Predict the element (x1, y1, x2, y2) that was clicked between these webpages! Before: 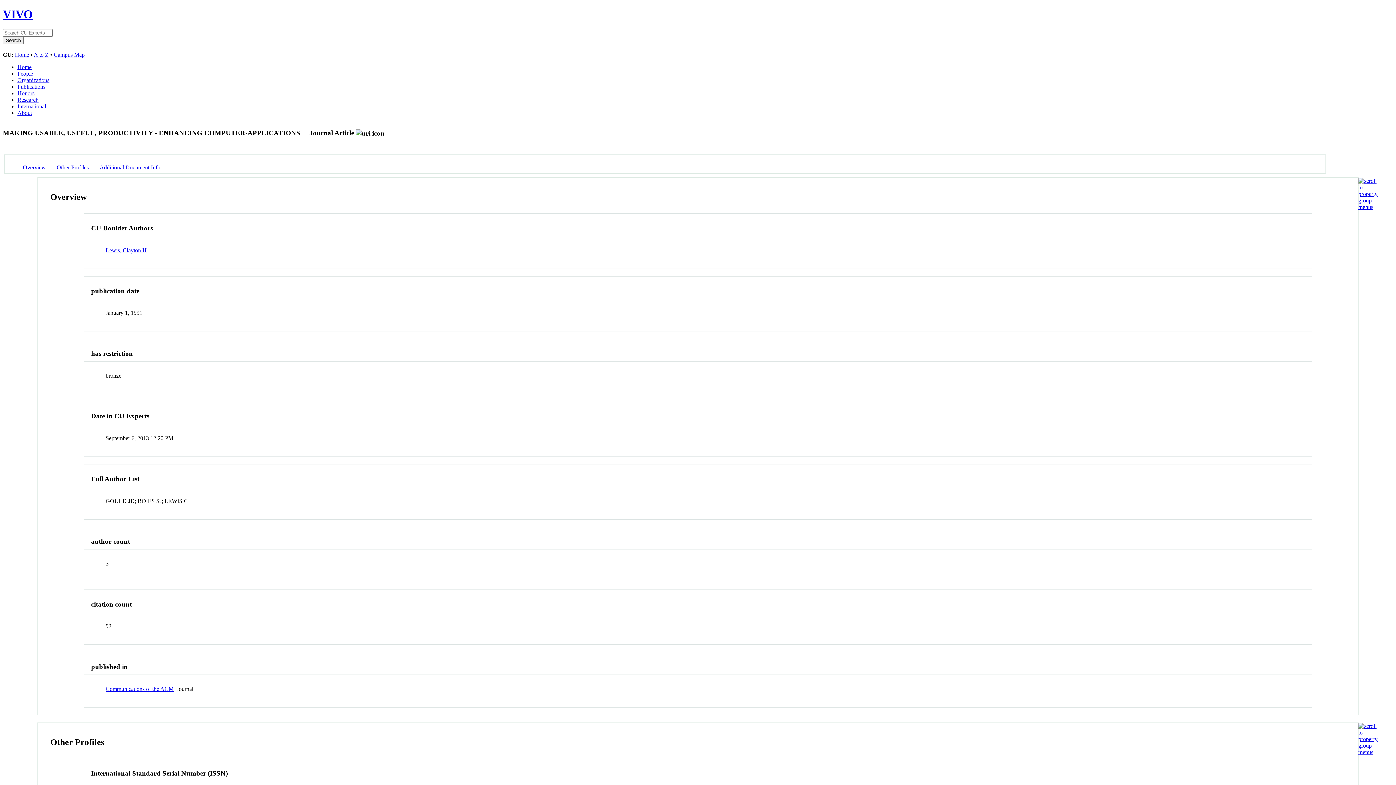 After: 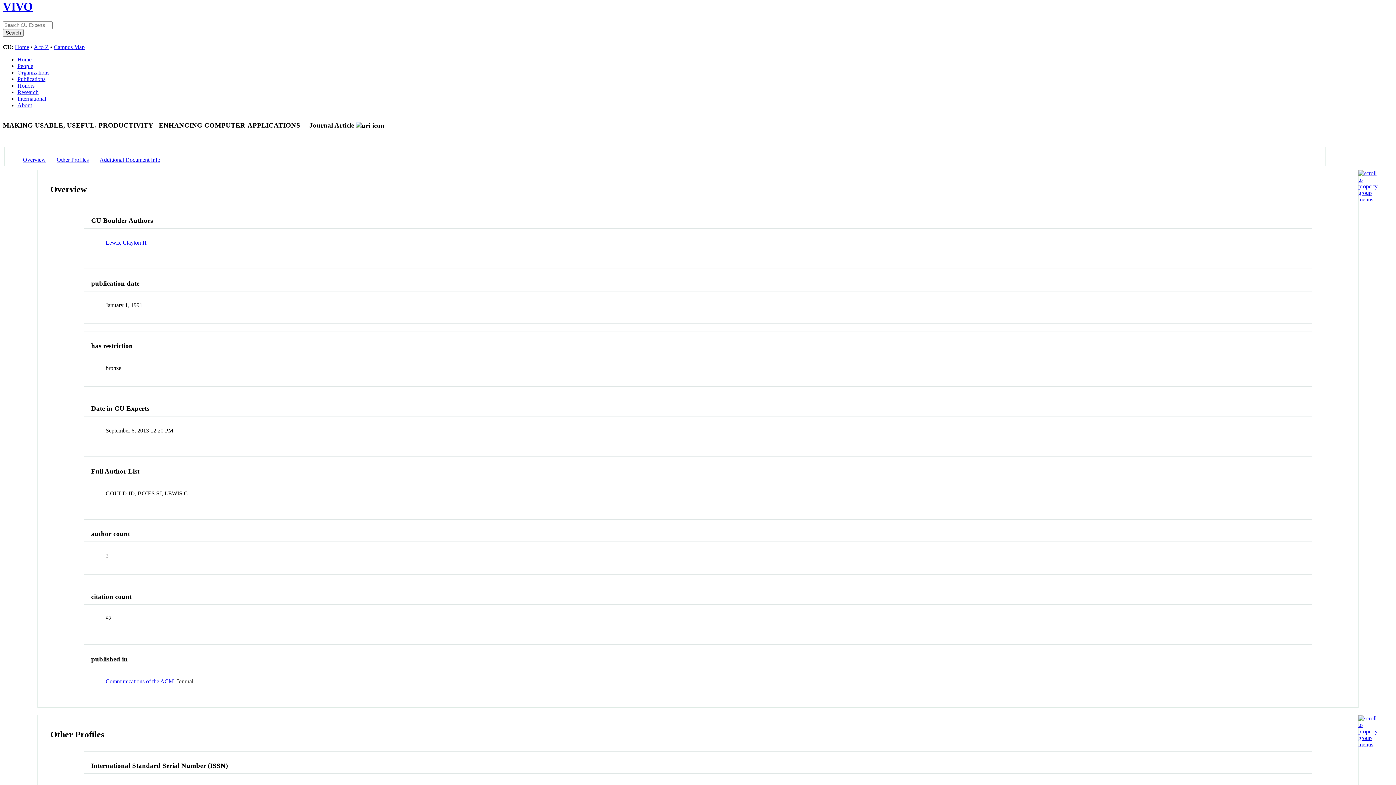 Action: bbox: (1358, 749, 1377, 755)